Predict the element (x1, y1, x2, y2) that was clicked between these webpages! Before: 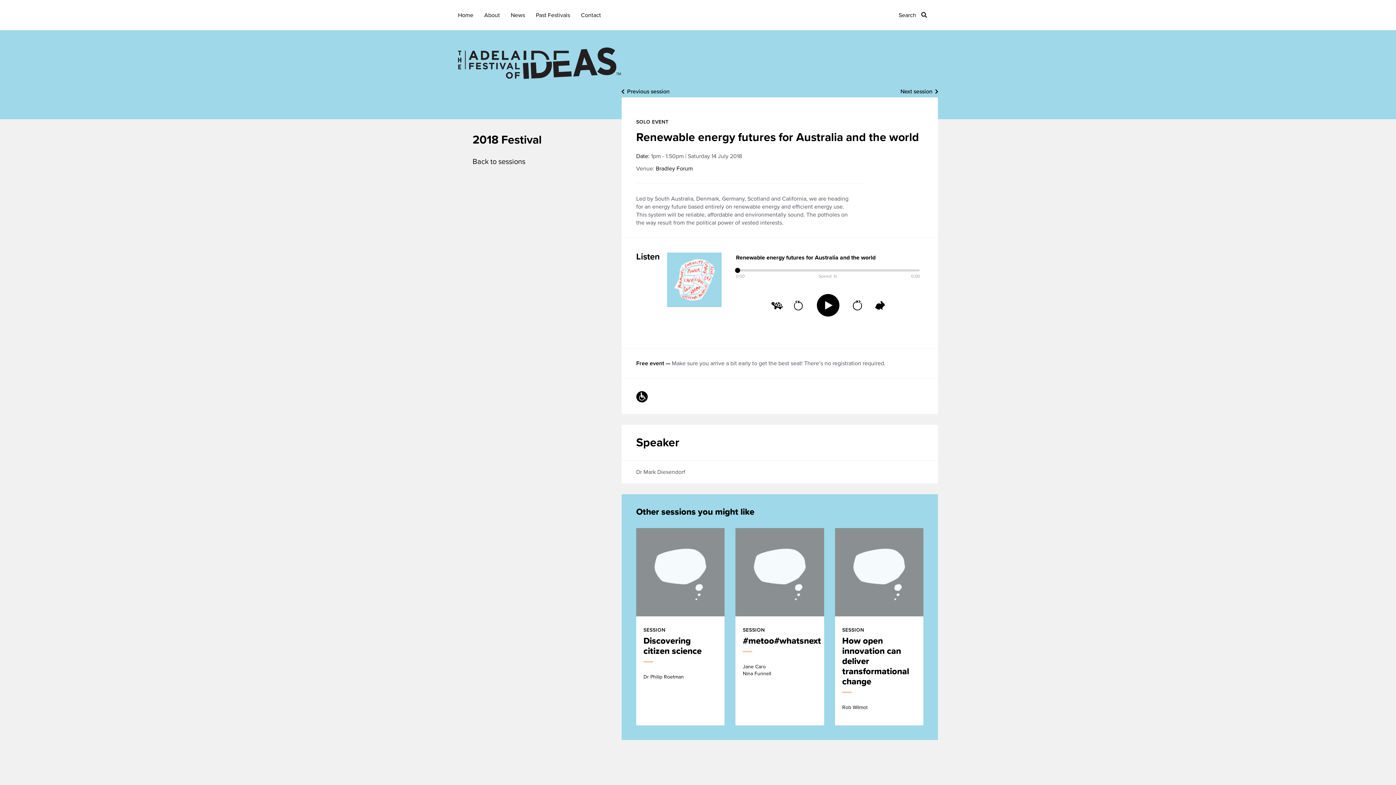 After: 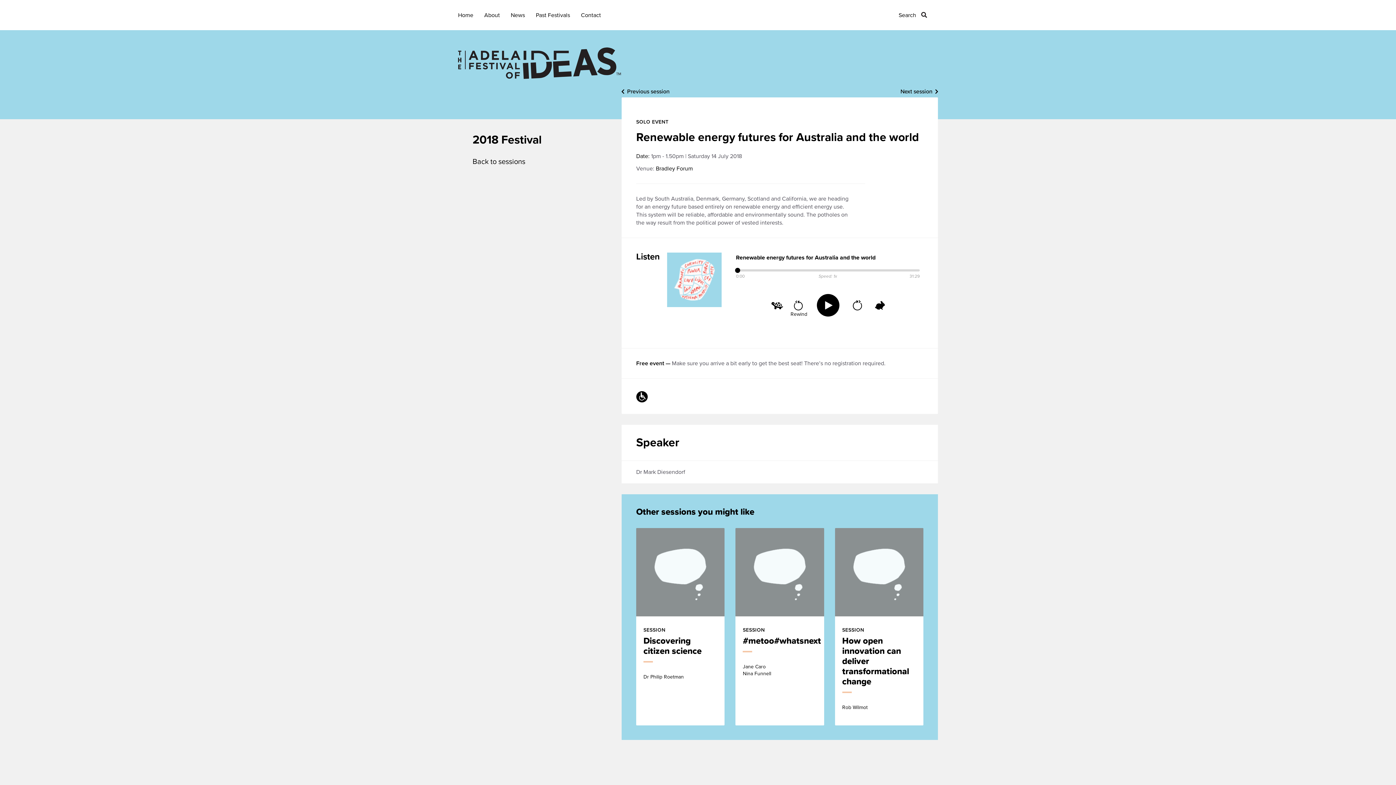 Action: label: Rewind bbox: (793, 300, 803, 310)